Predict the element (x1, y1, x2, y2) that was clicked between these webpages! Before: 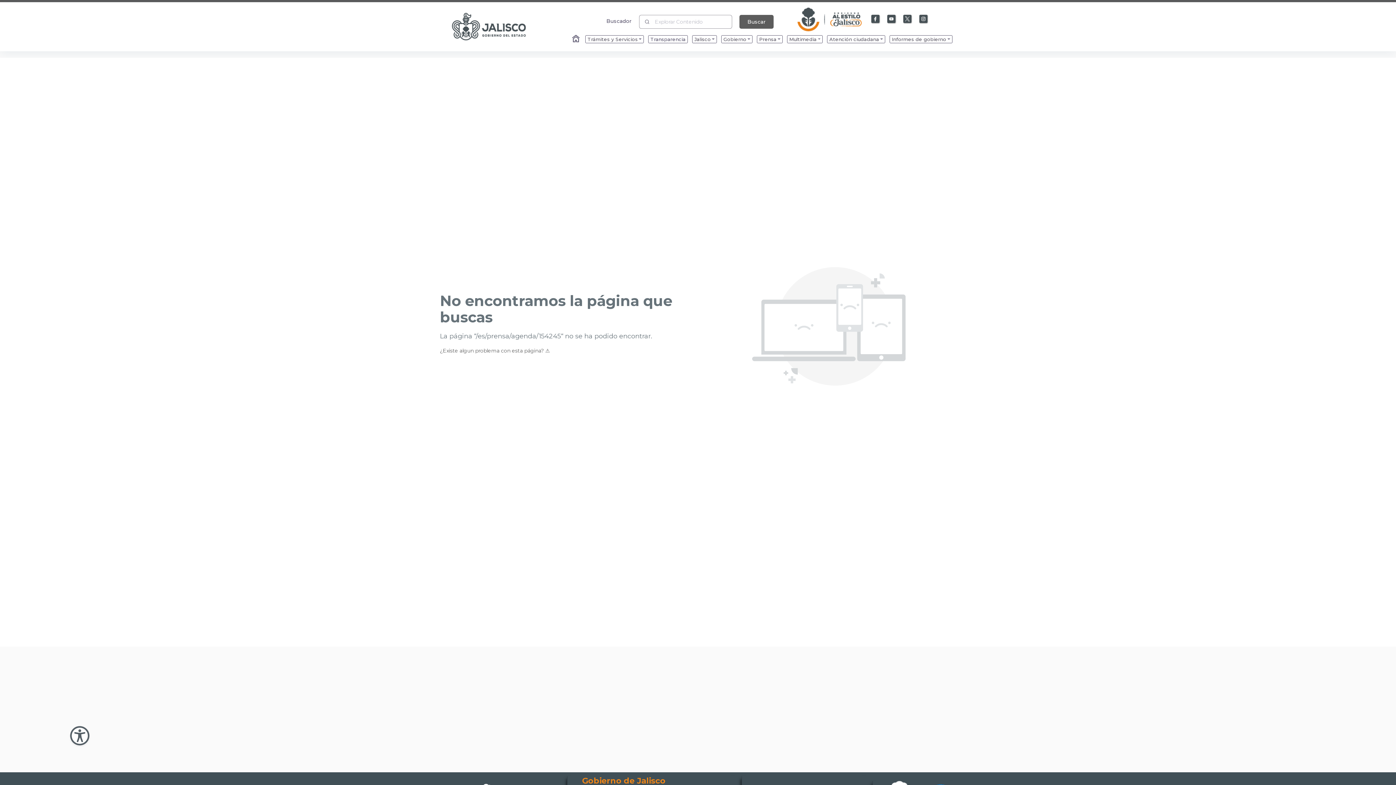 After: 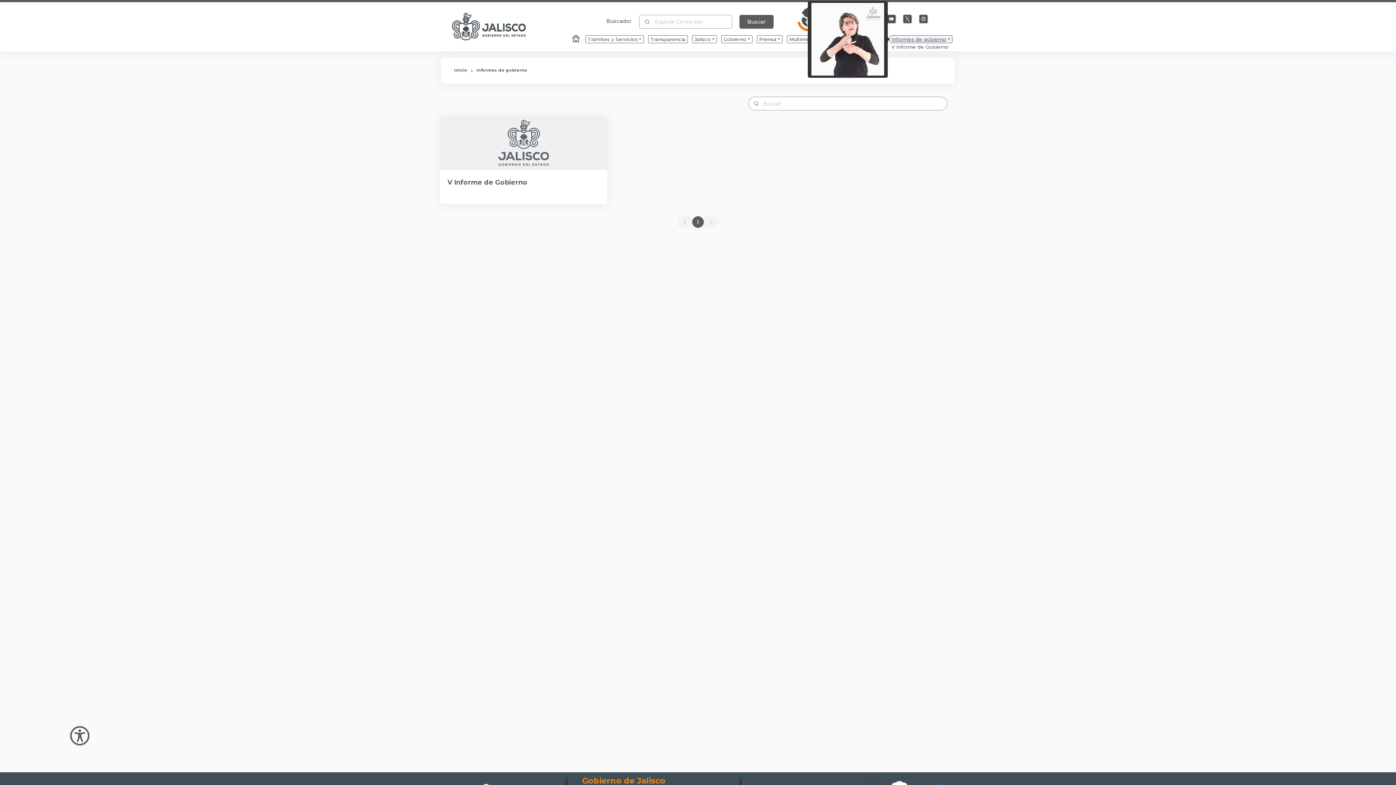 Action: label: Enlace que redirige a la página de Informes de gobierno bbox: (889, 33, 952, 41)